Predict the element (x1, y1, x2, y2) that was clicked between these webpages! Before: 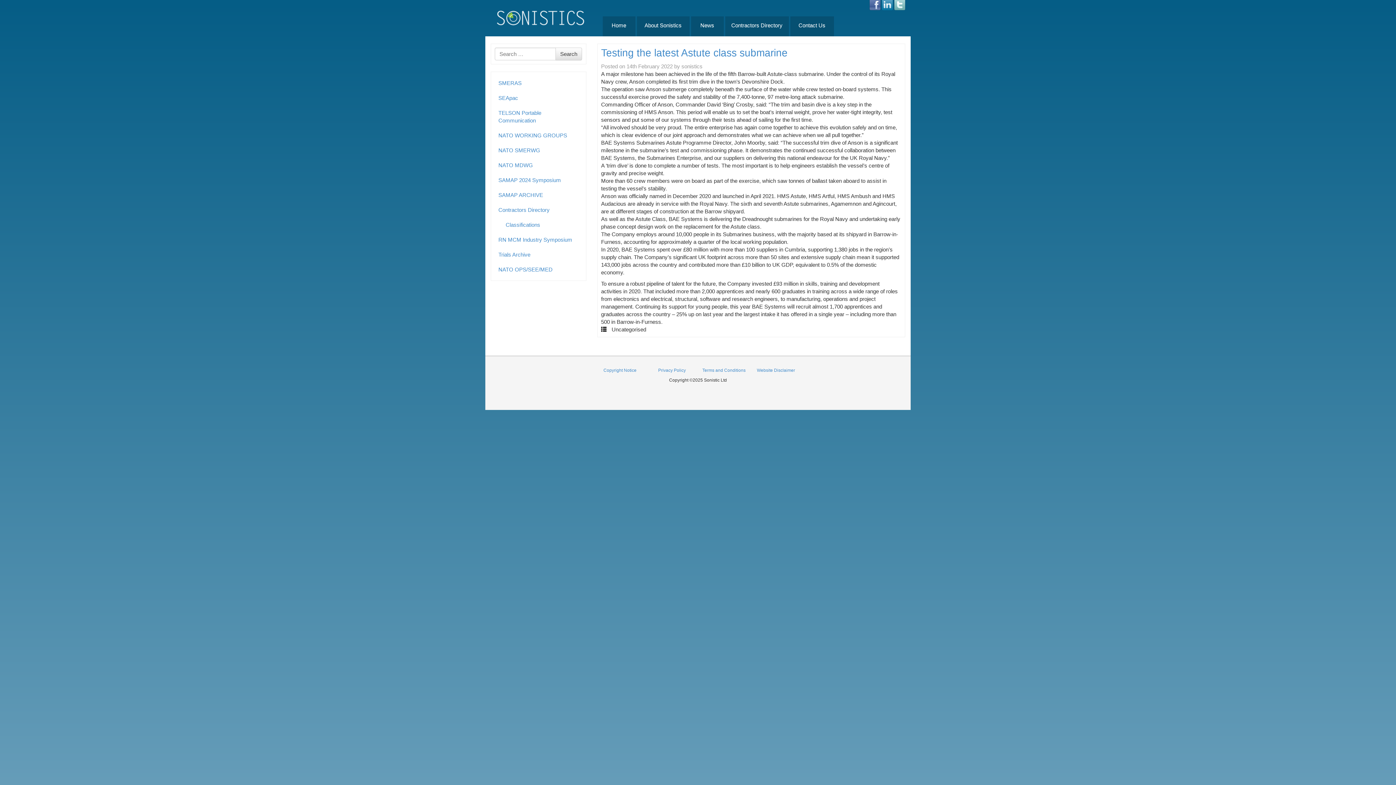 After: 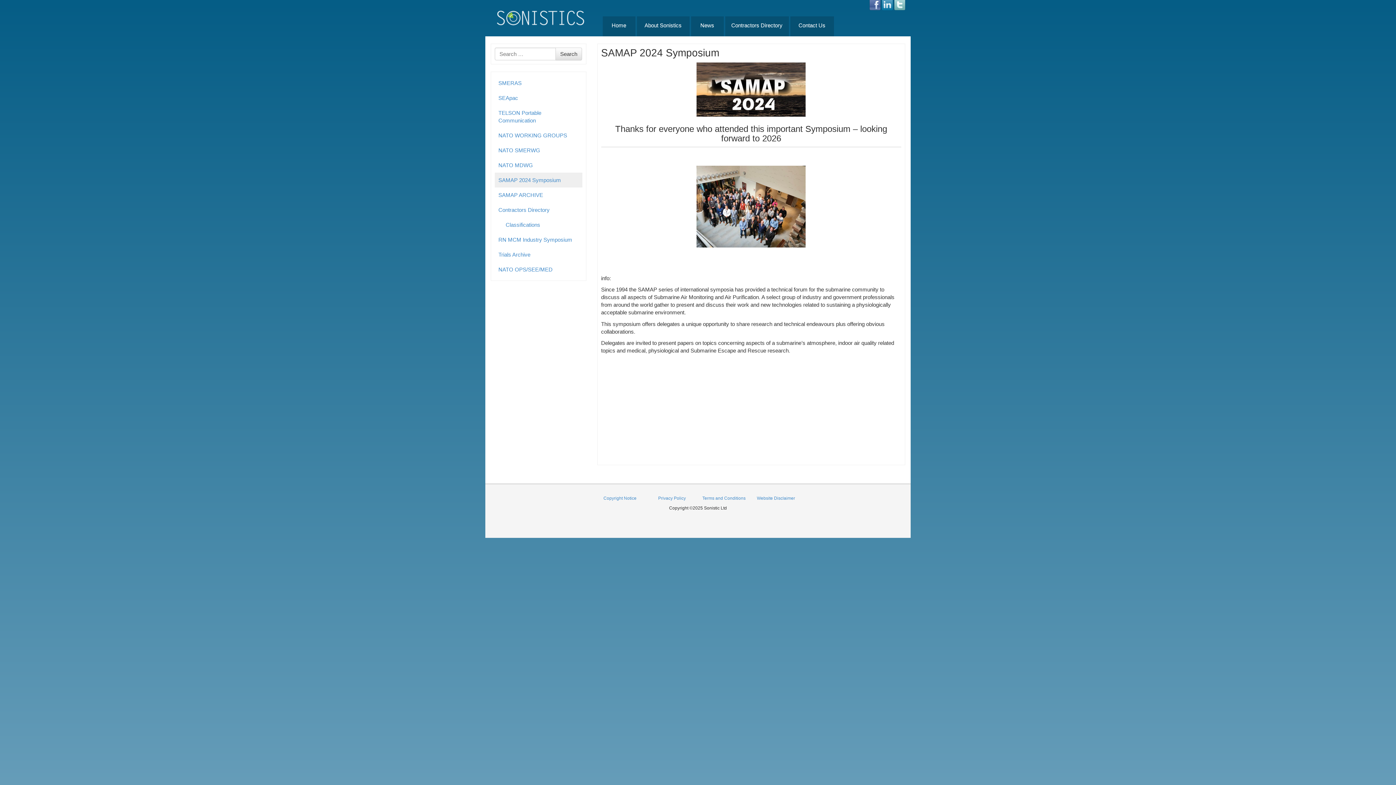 Action: label: SAMAP 2024 Symposium bbox: (494, 172, 582, 187)